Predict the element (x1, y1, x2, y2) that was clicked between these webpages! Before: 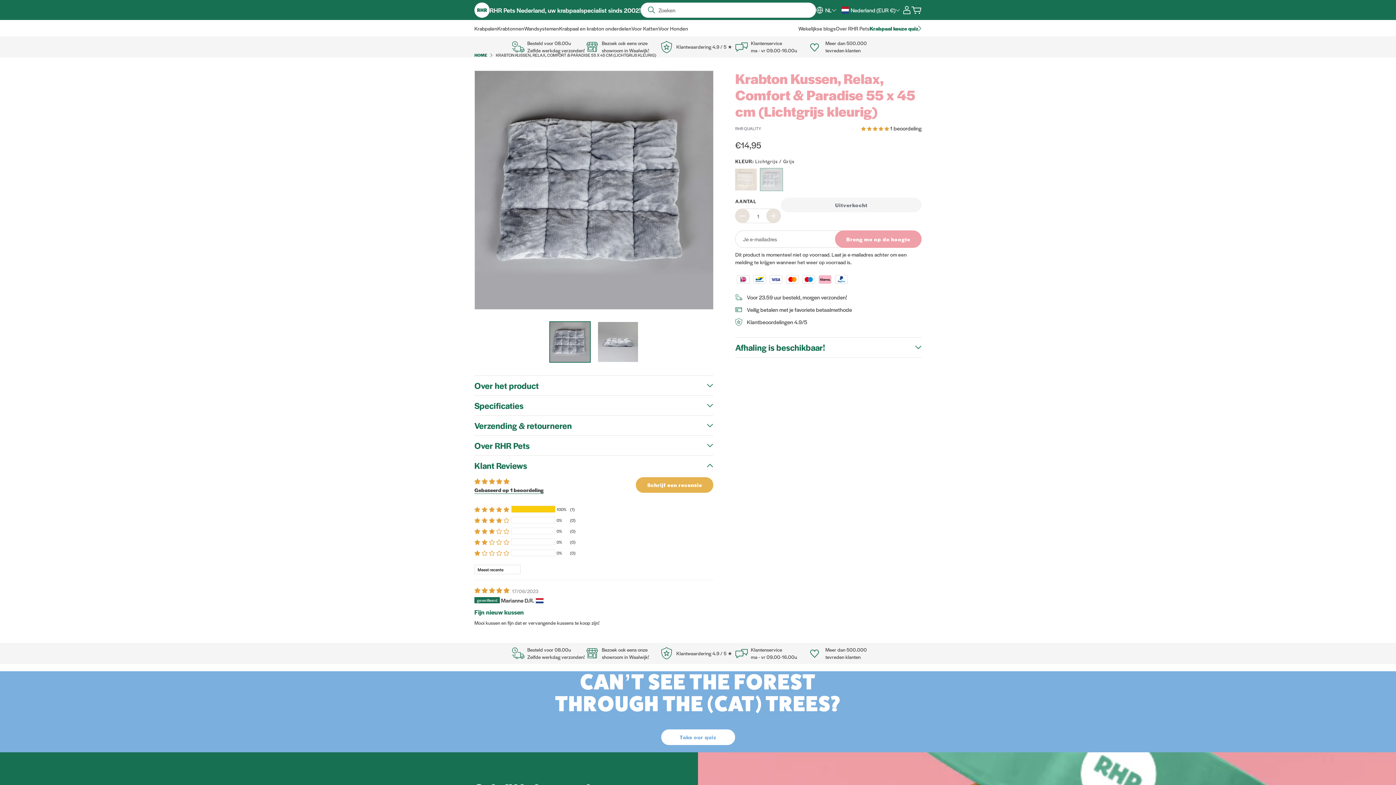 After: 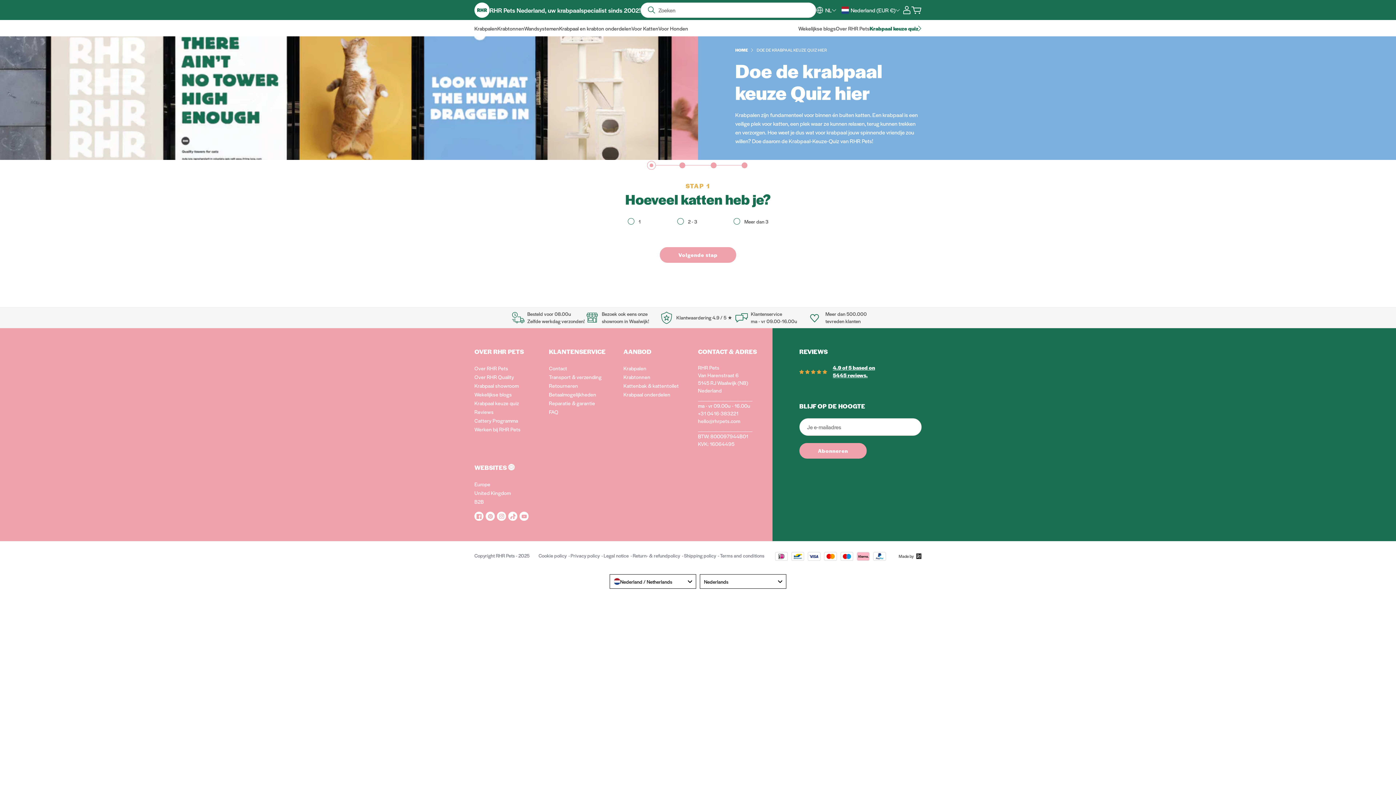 Action: bbox: (661, 729, 735, 745) label: Take our quiz